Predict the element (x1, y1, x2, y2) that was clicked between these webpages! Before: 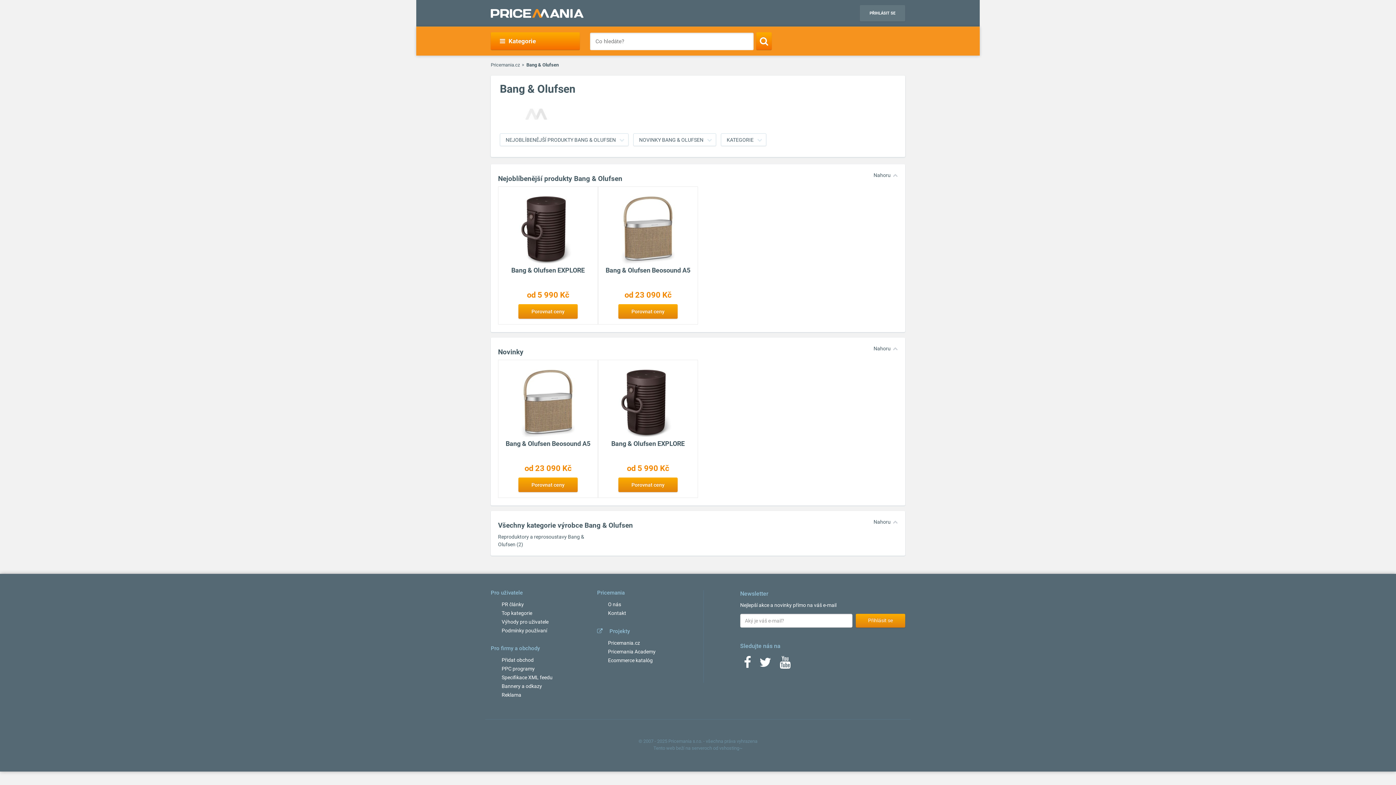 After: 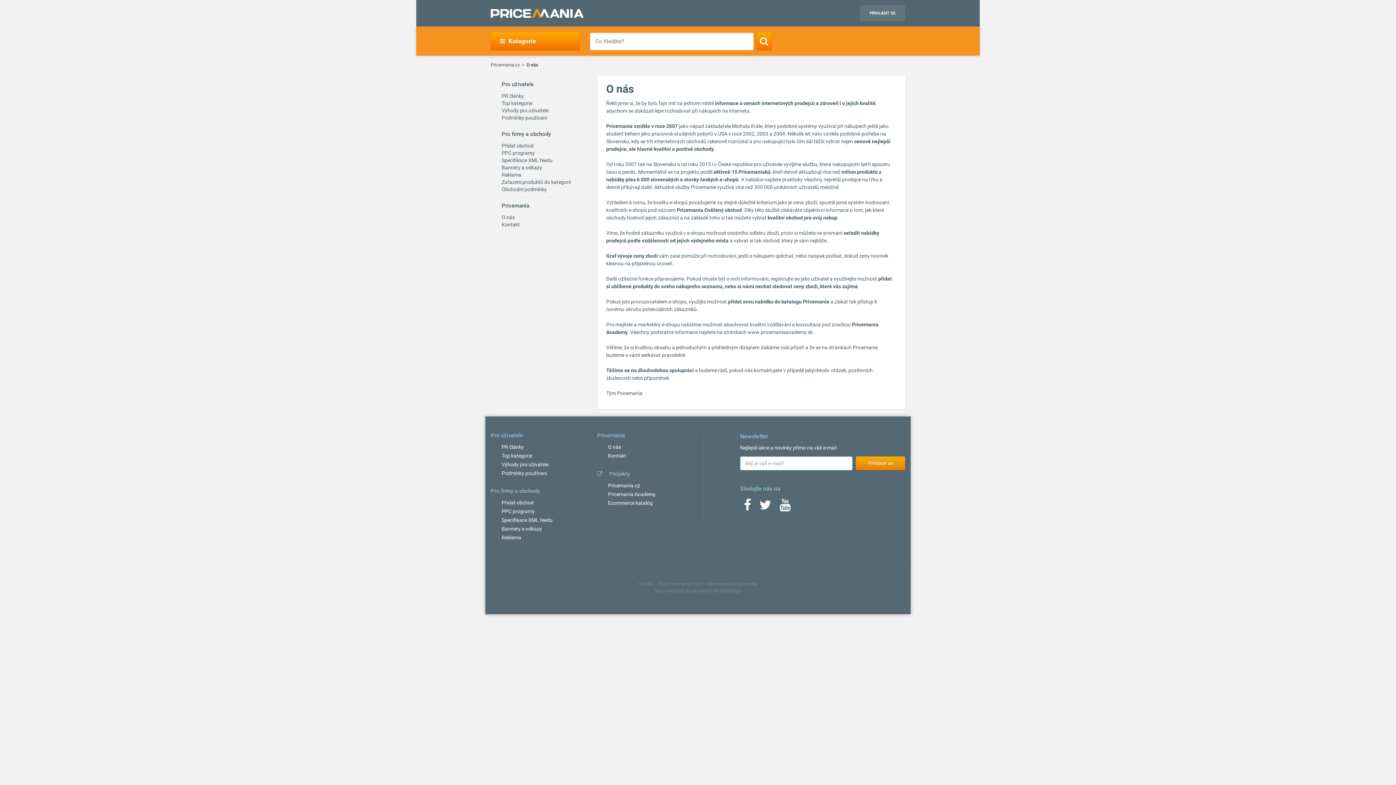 Action: bbox: (608, 601, 621, 607) label: O nás